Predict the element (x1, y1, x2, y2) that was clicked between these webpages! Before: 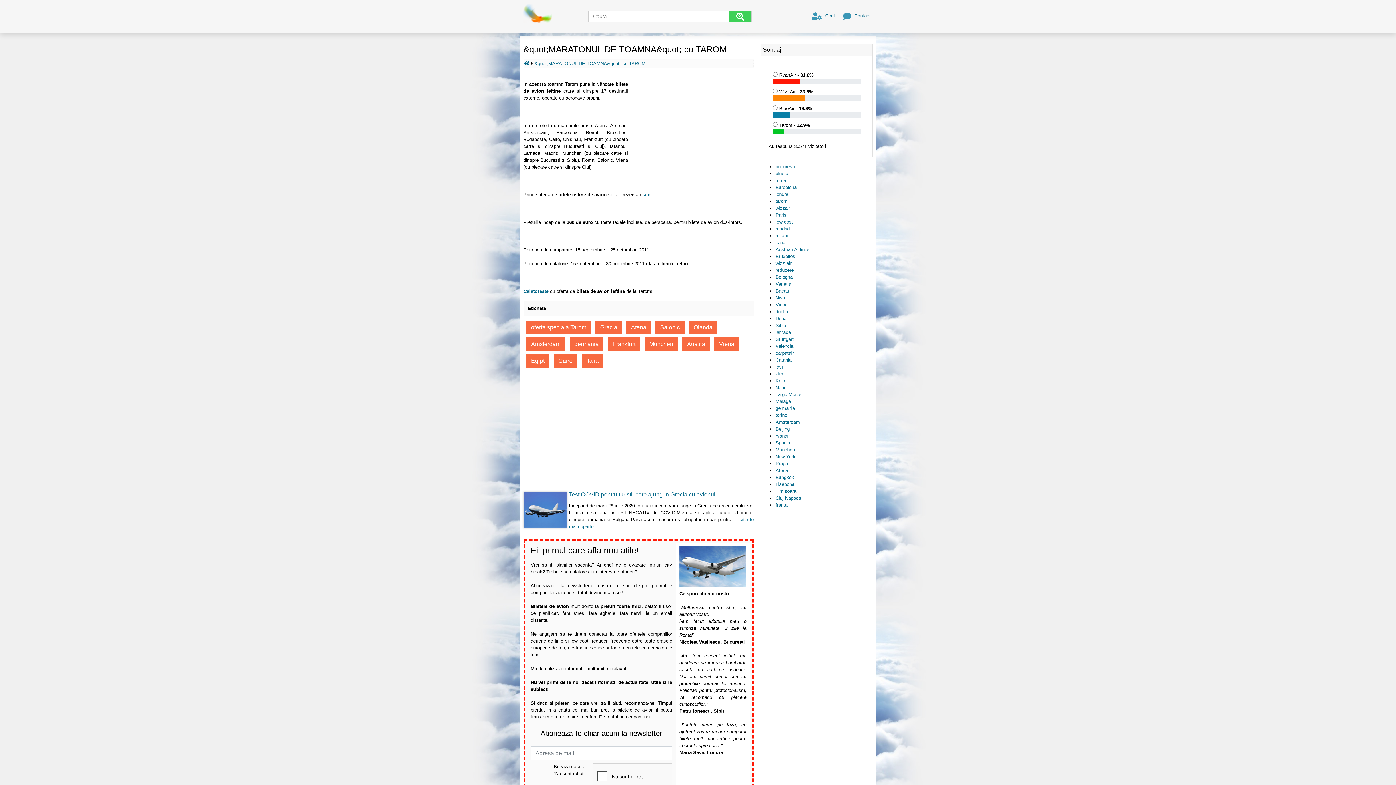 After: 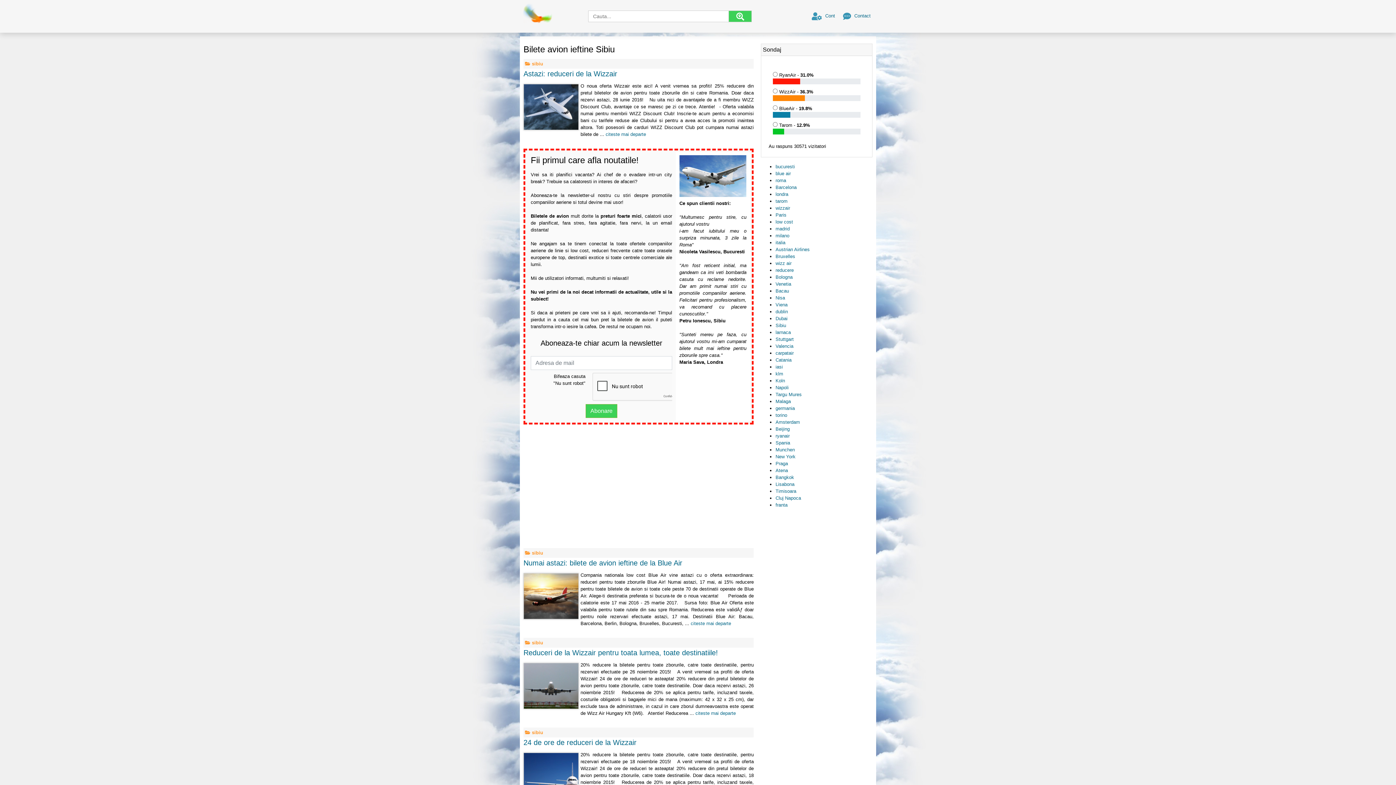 Action: bbox: (775, 322, 786, 328) label: Sibiu